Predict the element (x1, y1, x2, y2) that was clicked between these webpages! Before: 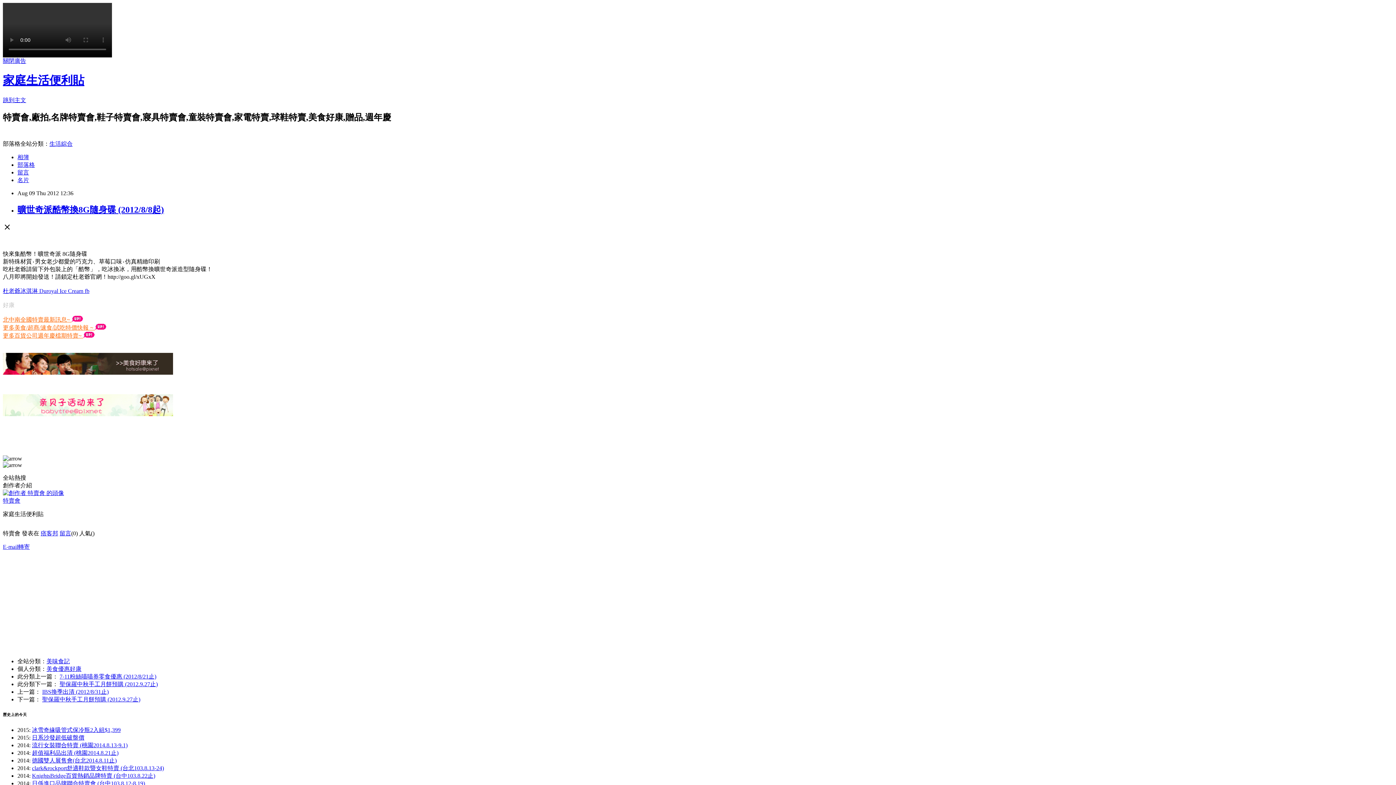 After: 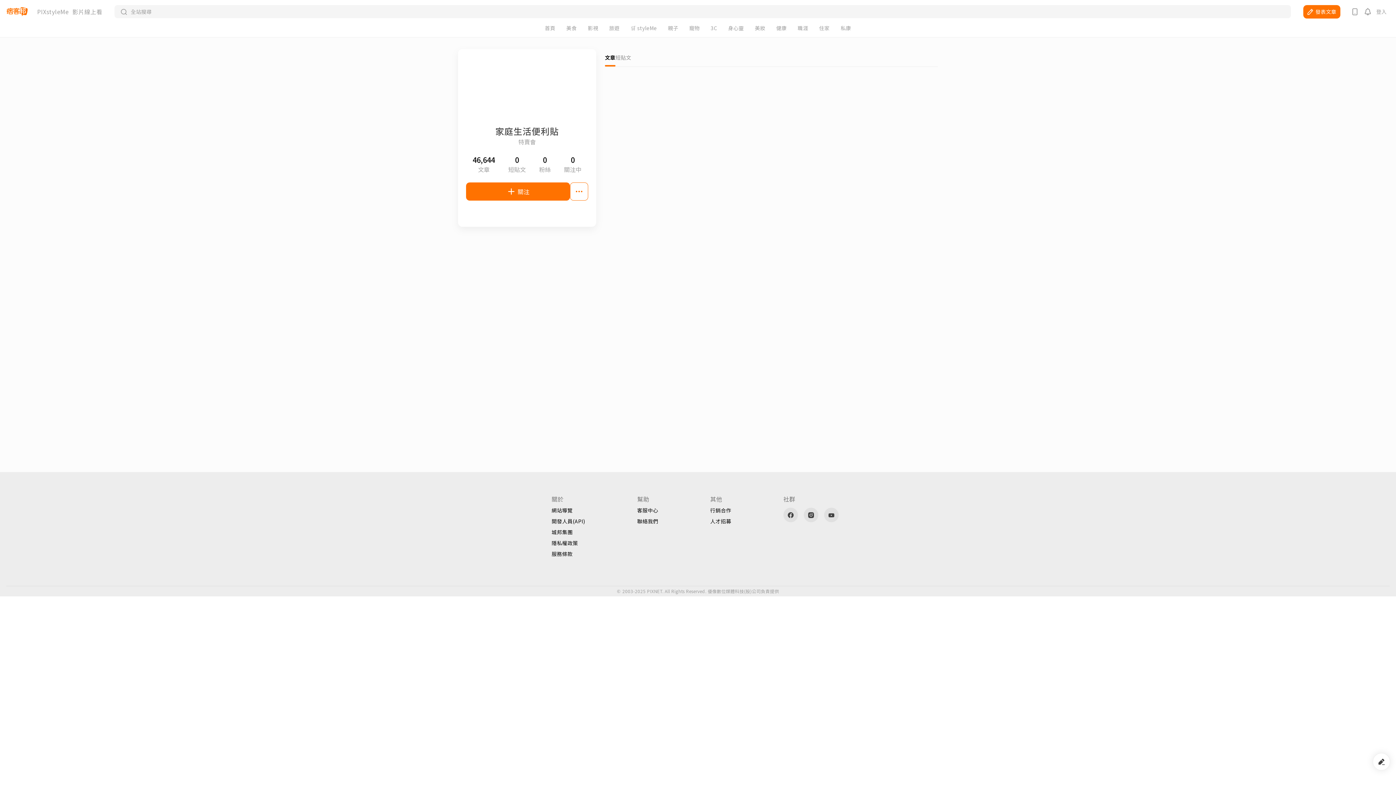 Action: bbox: (2, 490, 64, 496)